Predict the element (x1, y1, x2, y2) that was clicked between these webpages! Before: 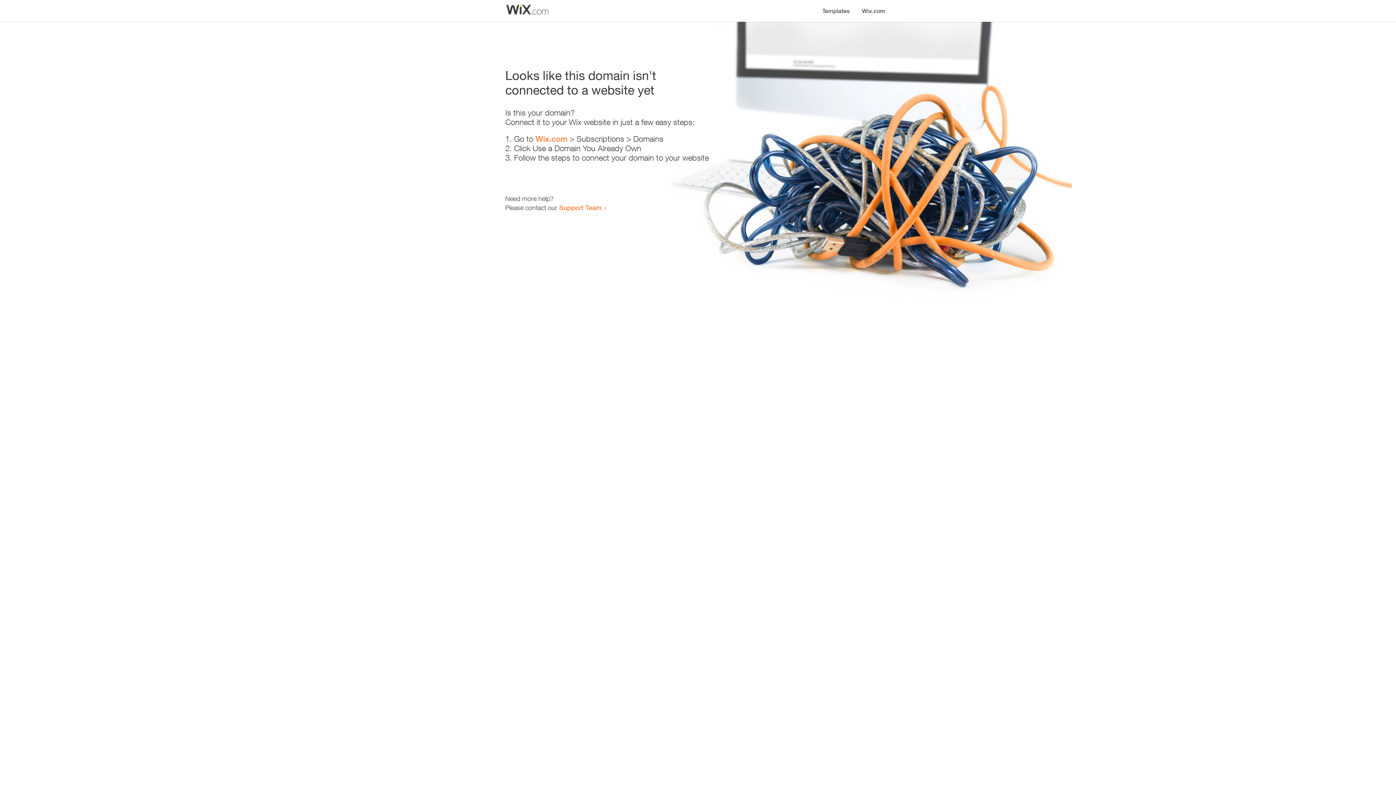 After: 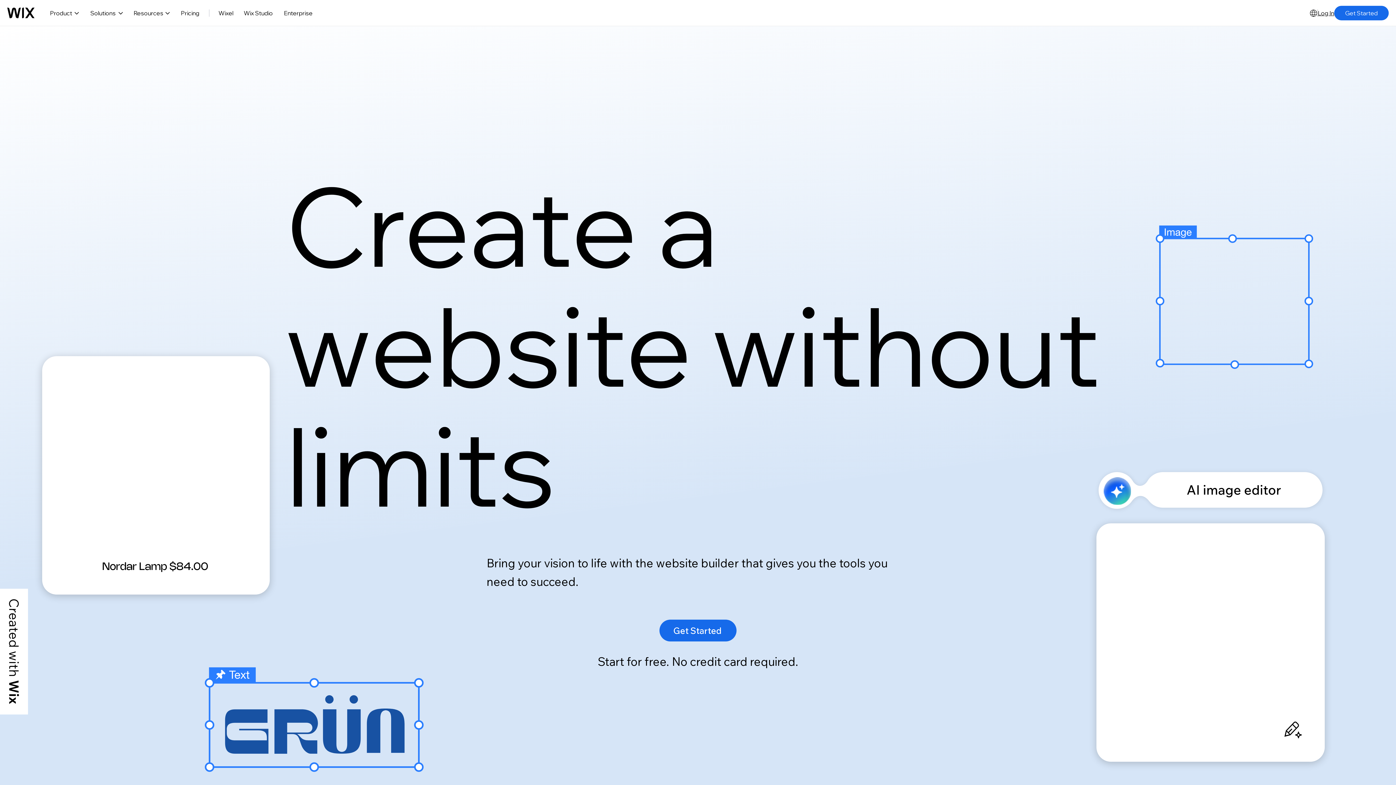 Action: bbox: (535, 134, 567, 143) label: Wix.com